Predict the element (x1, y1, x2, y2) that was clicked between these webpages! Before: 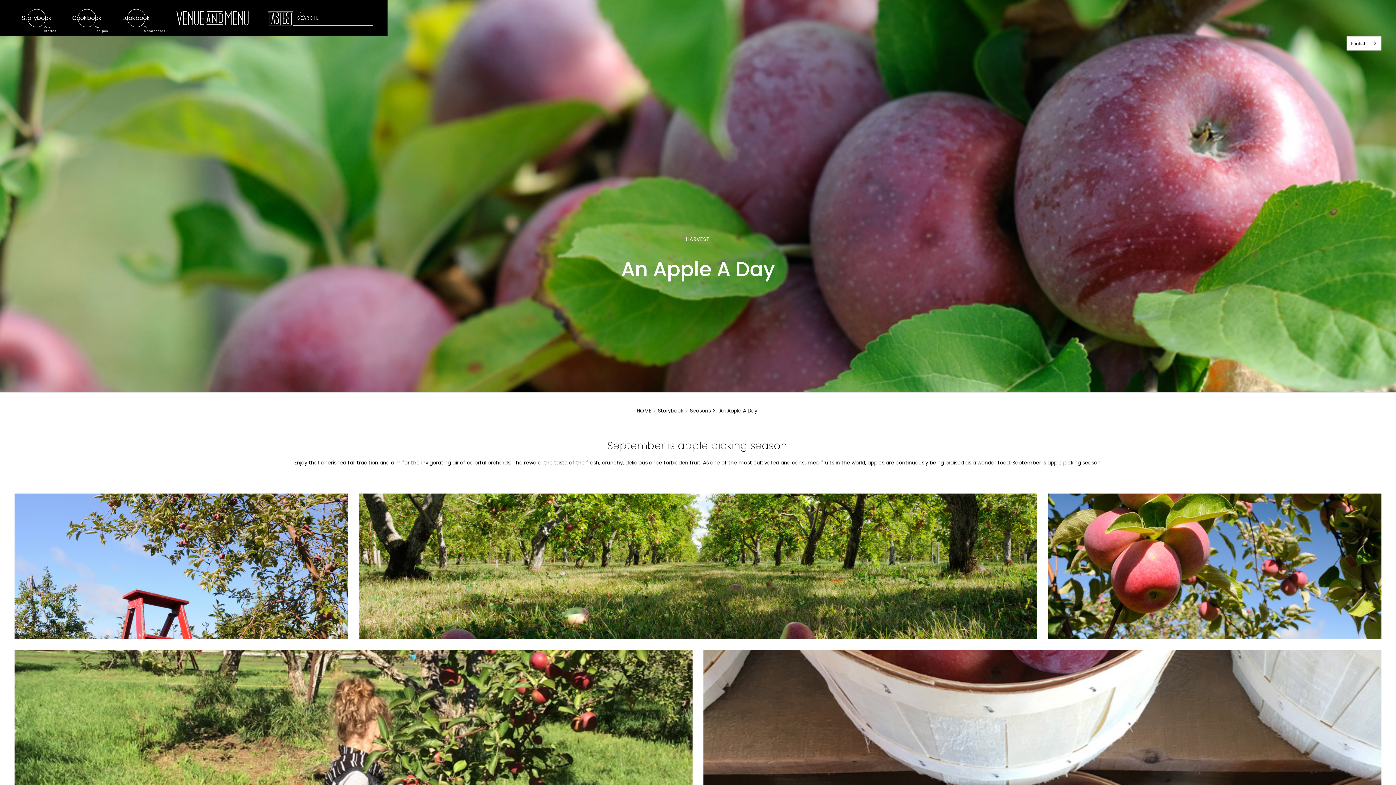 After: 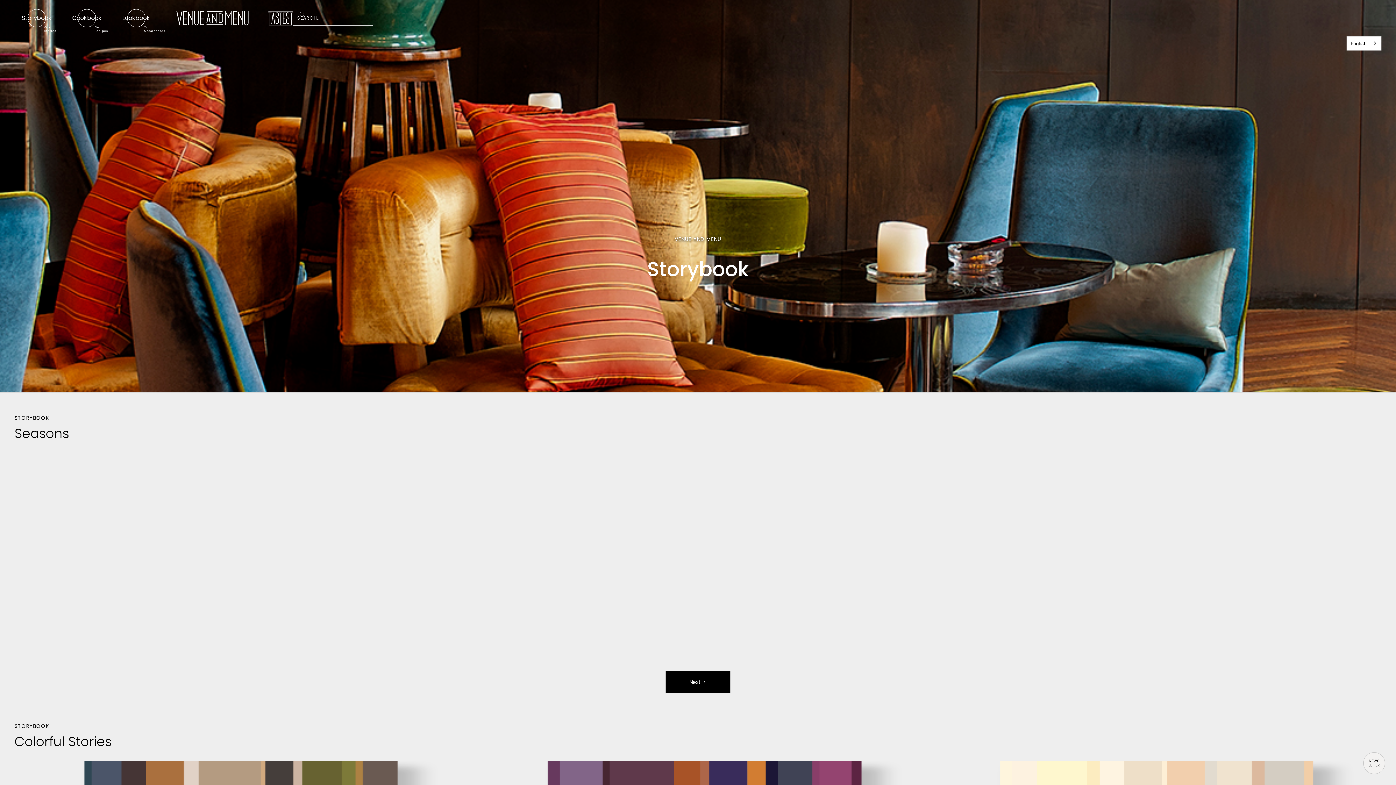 Action: label: Seasons bbox: (690, 407, 711, 414)